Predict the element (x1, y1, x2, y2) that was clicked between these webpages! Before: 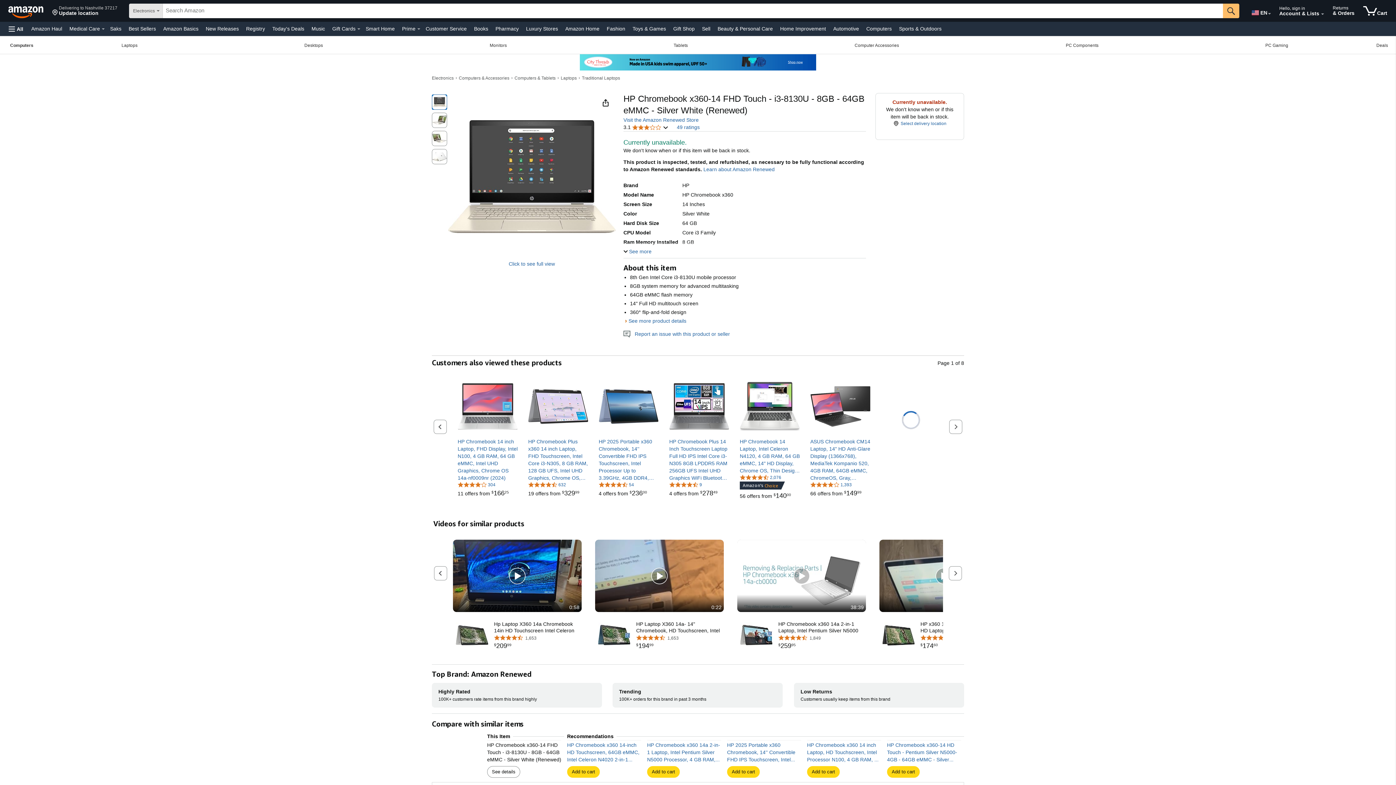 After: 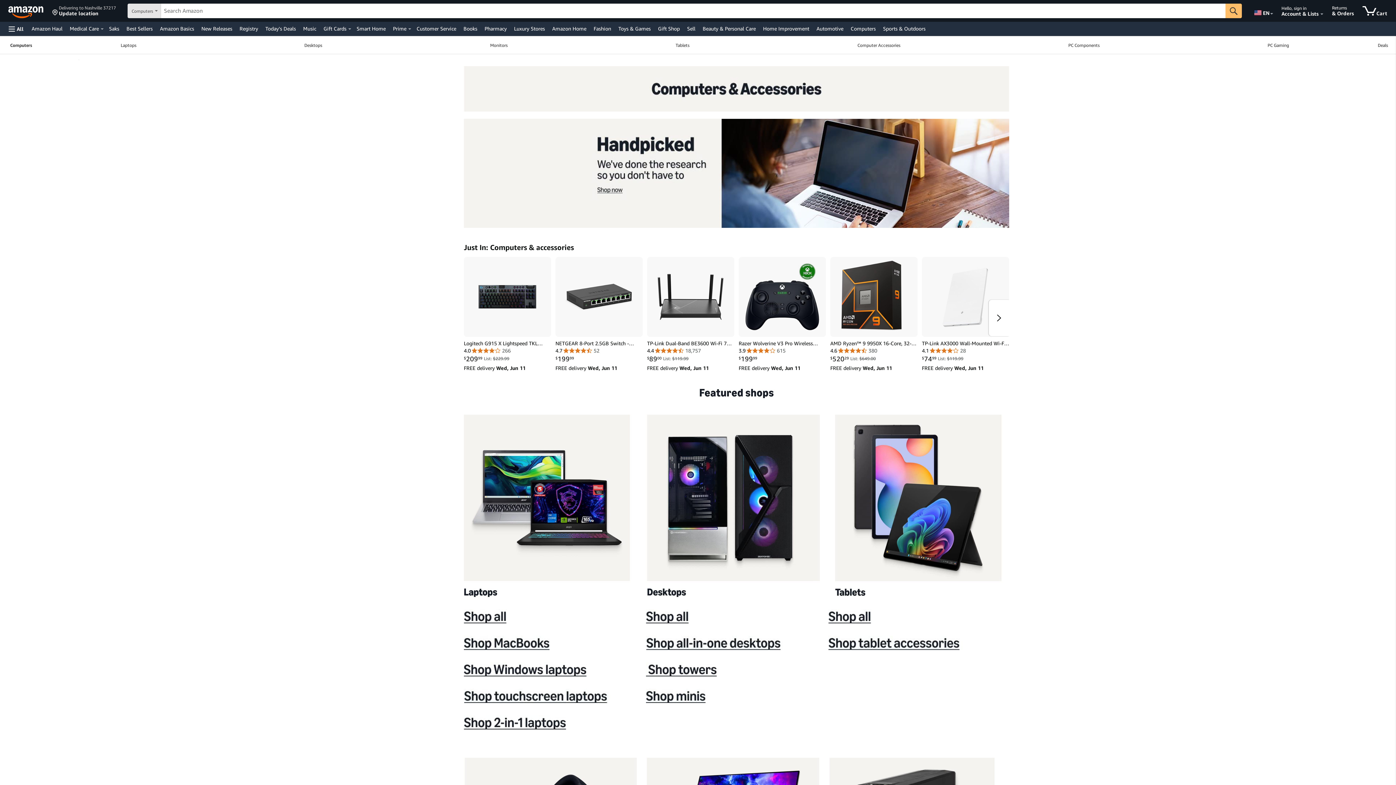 Action: bbox: (864, 23, 893, 33) label: Computers